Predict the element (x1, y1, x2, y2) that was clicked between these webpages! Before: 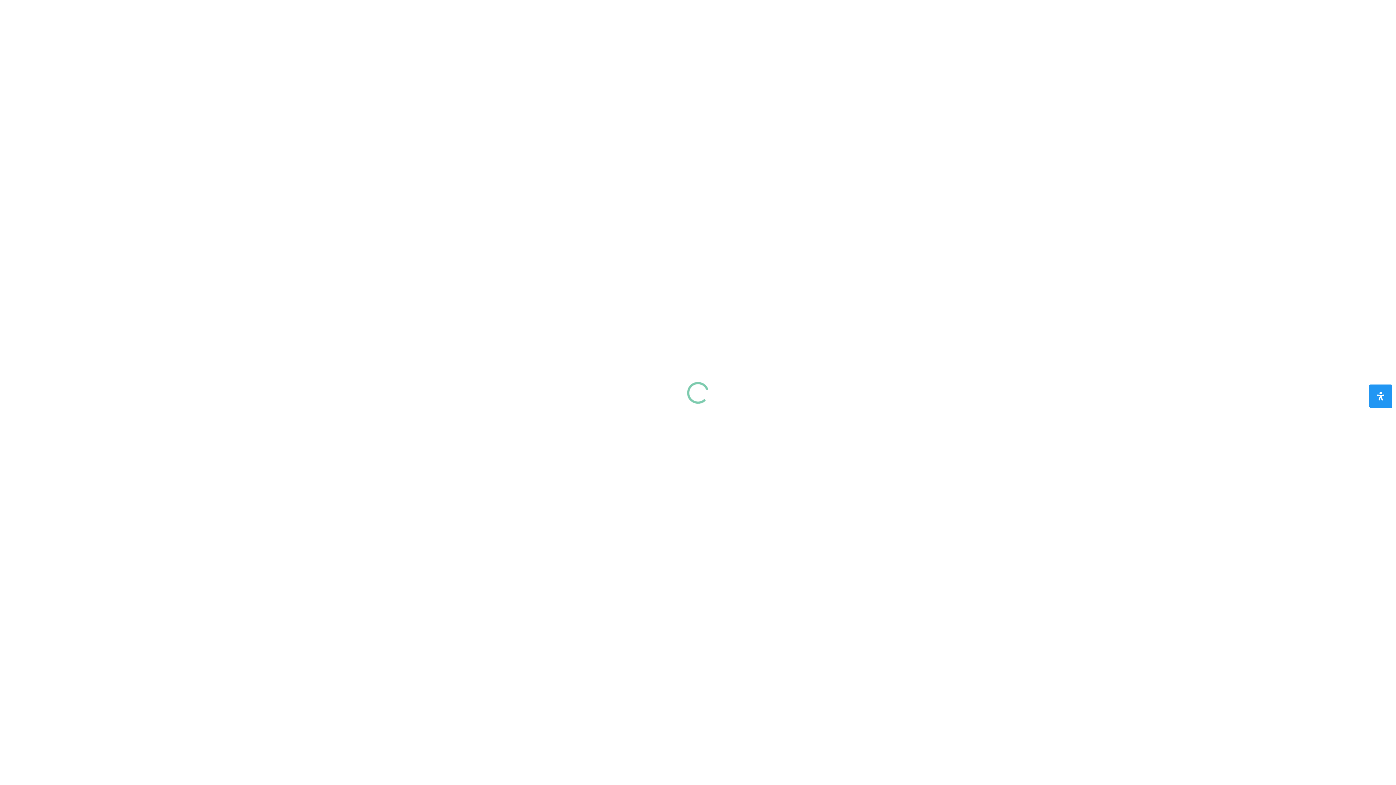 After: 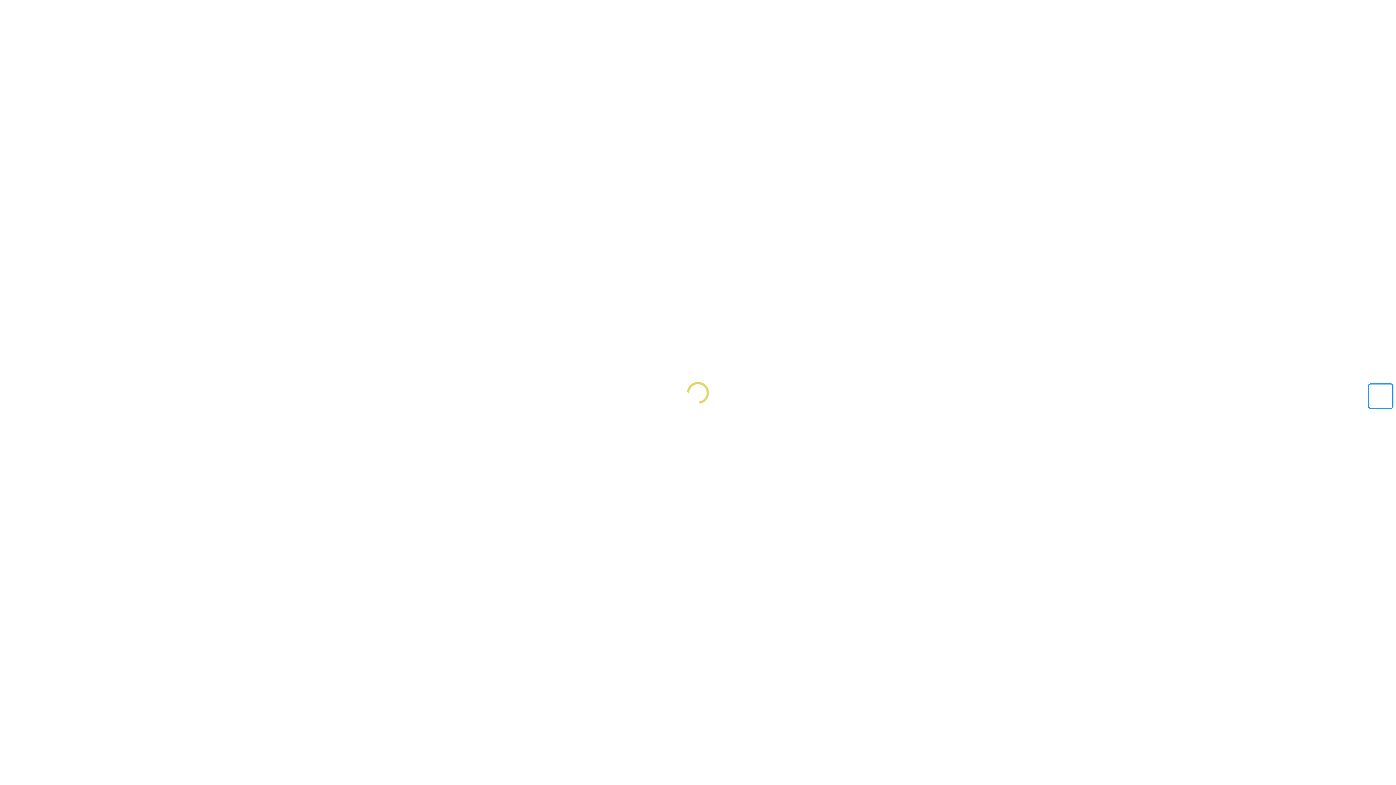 Action: bbox: (1369, 384, 1392, 408) label: Open Toegankelijkheidspaneel